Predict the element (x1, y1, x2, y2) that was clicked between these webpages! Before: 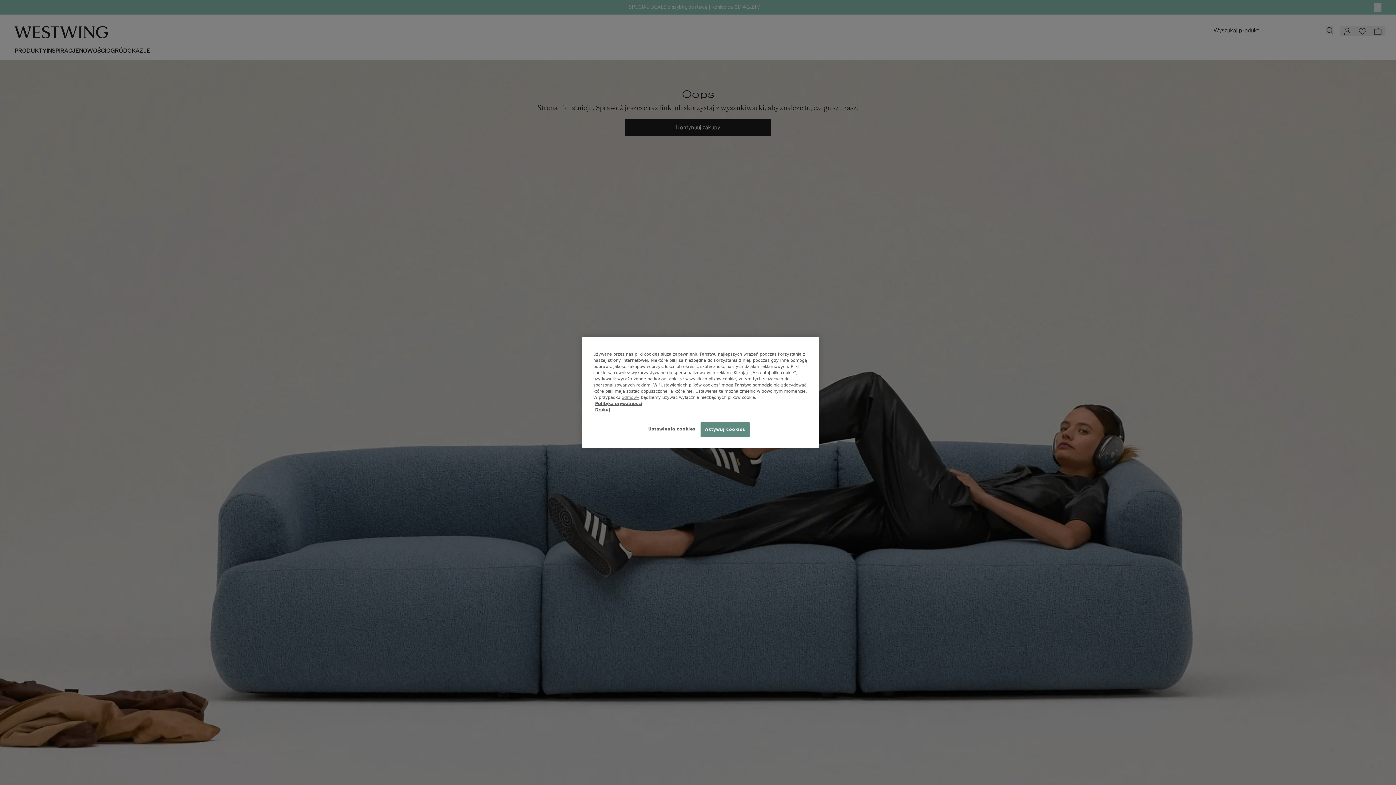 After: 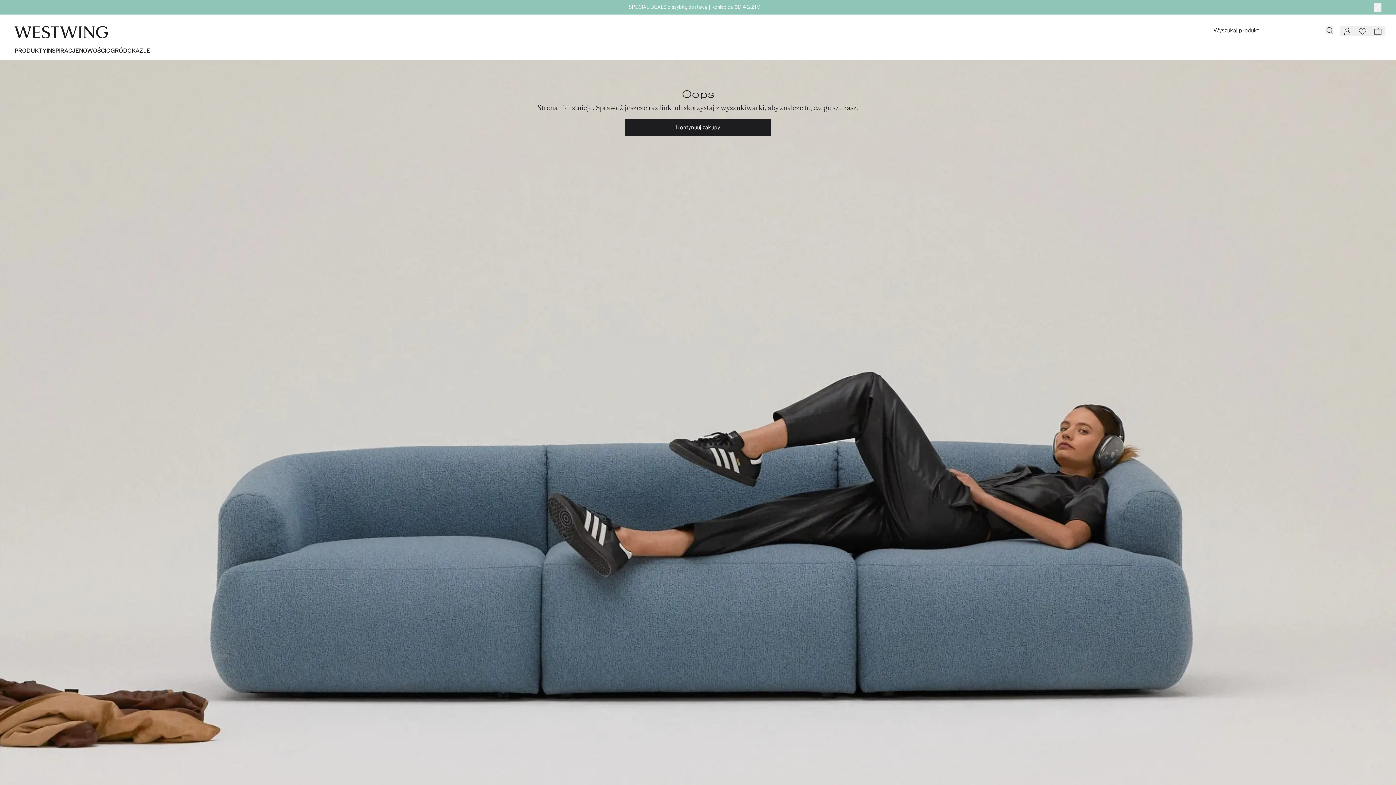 Action: bbox: (621, 394, 639, 400) label: odmowy